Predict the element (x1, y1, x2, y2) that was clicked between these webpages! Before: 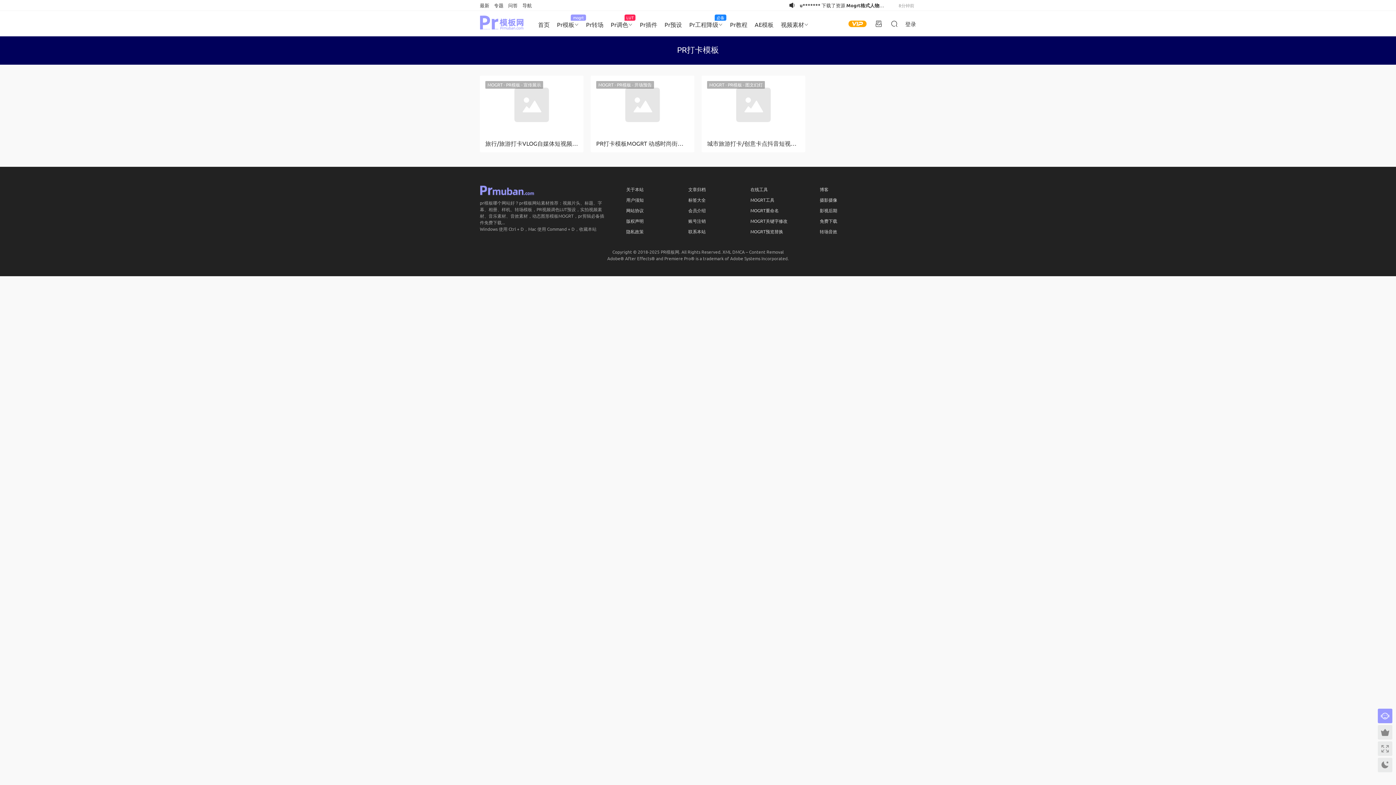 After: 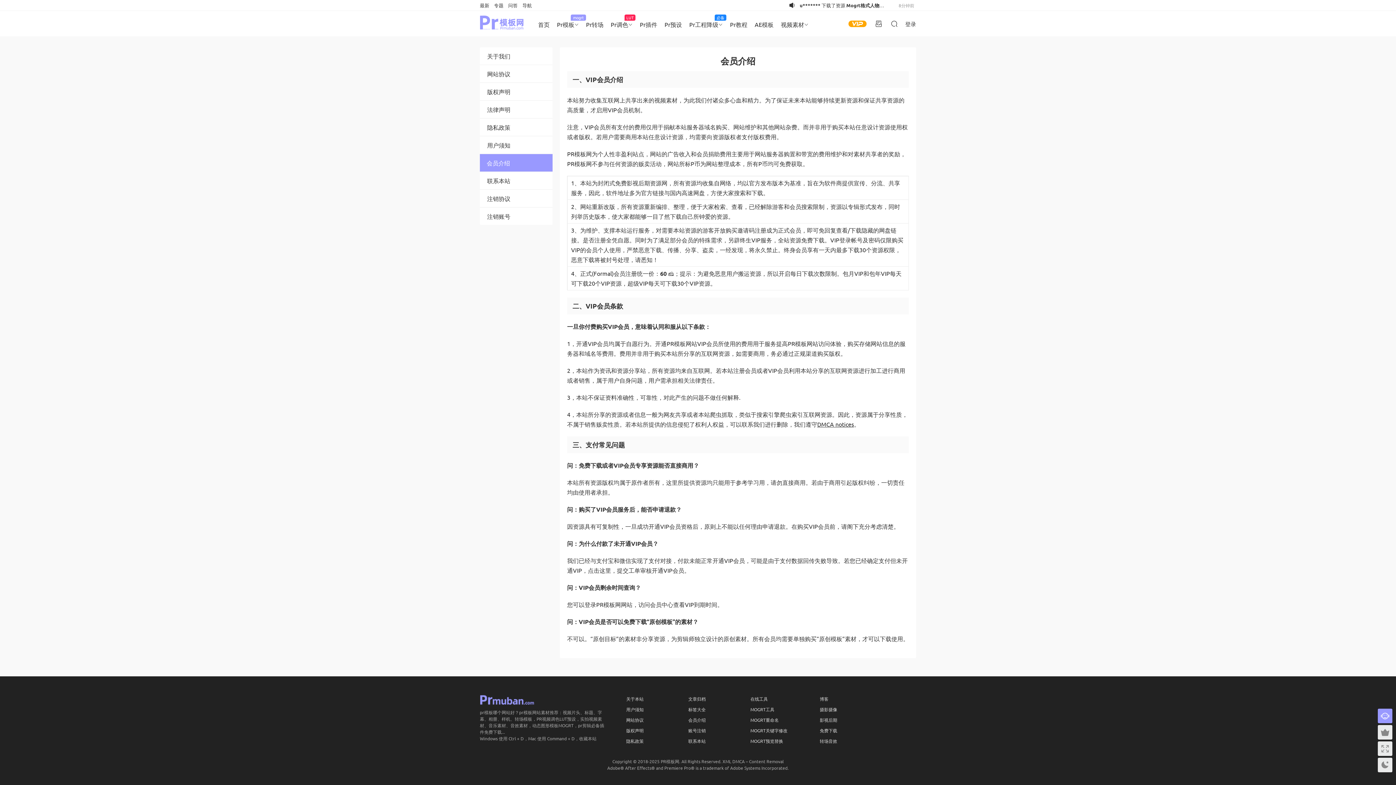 Action: bbox: (688, 207, 705, 213) label: 会员介绍